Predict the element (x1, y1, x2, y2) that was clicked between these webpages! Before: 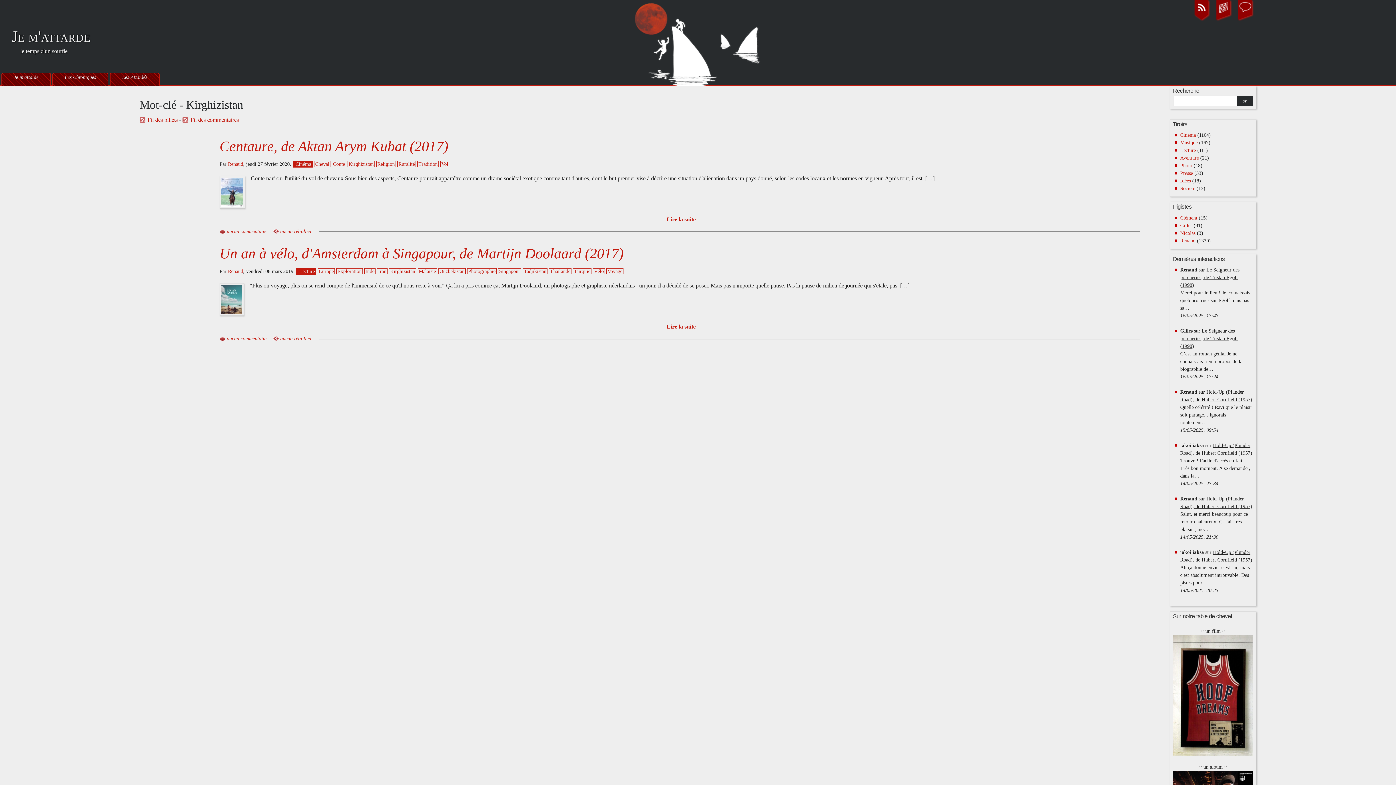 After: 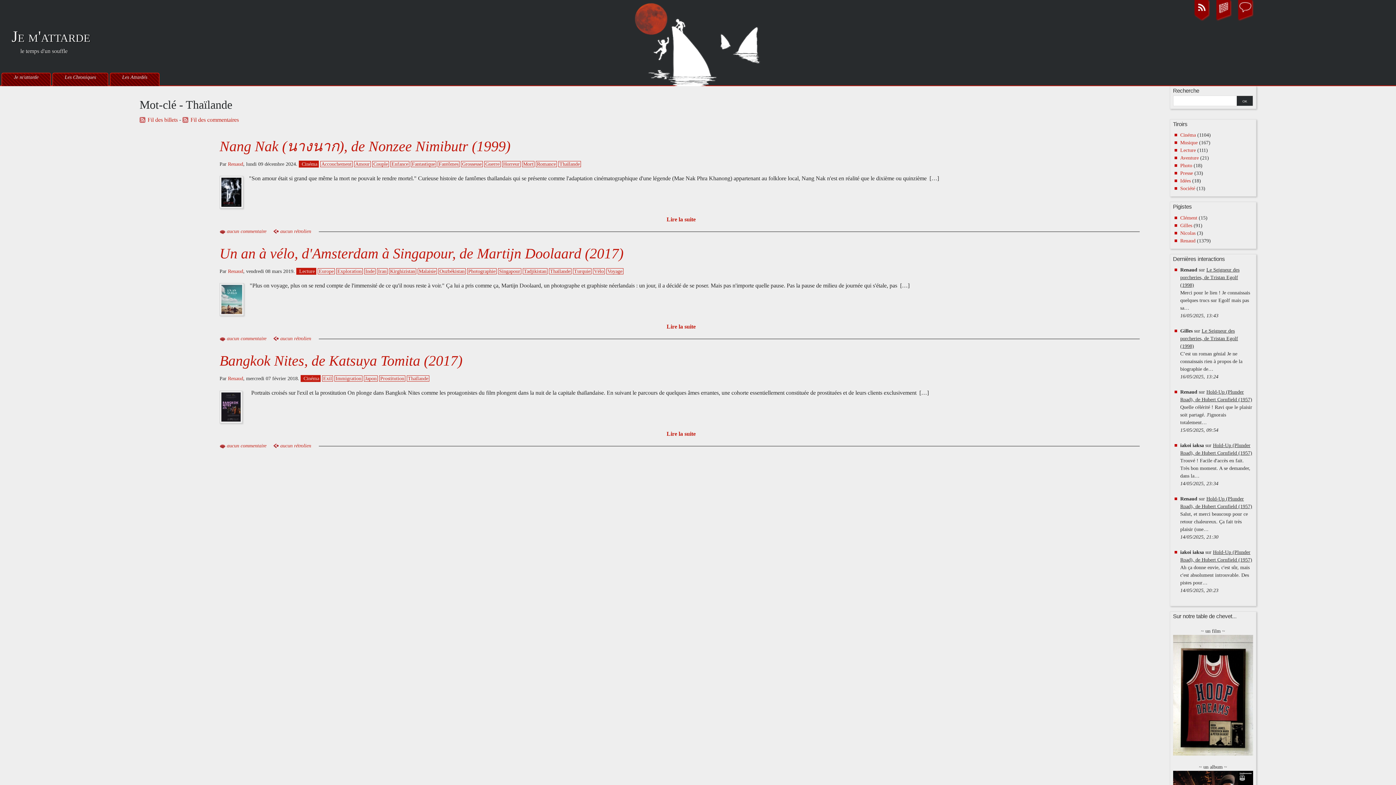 Action: bbox: (550, 268, 570, 274) label: Thaïlande